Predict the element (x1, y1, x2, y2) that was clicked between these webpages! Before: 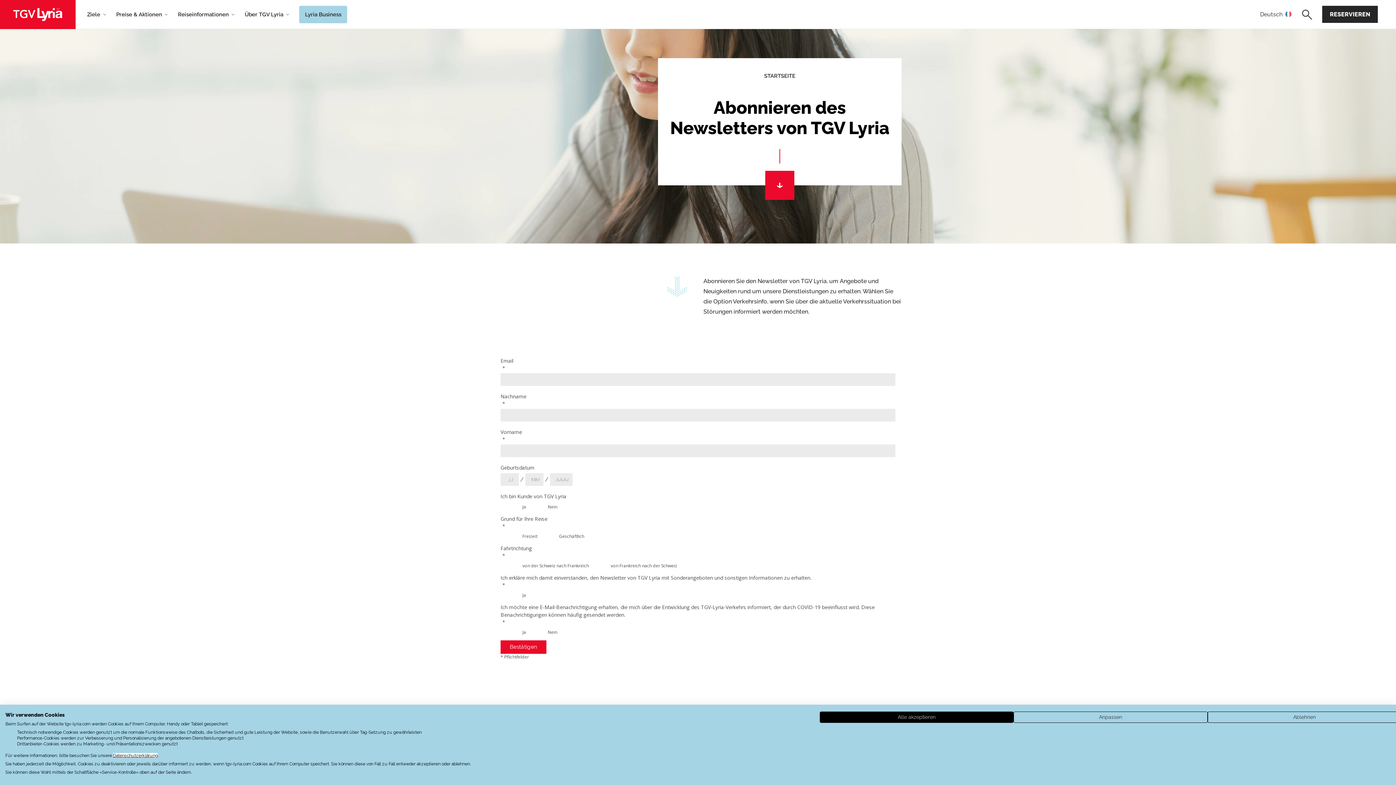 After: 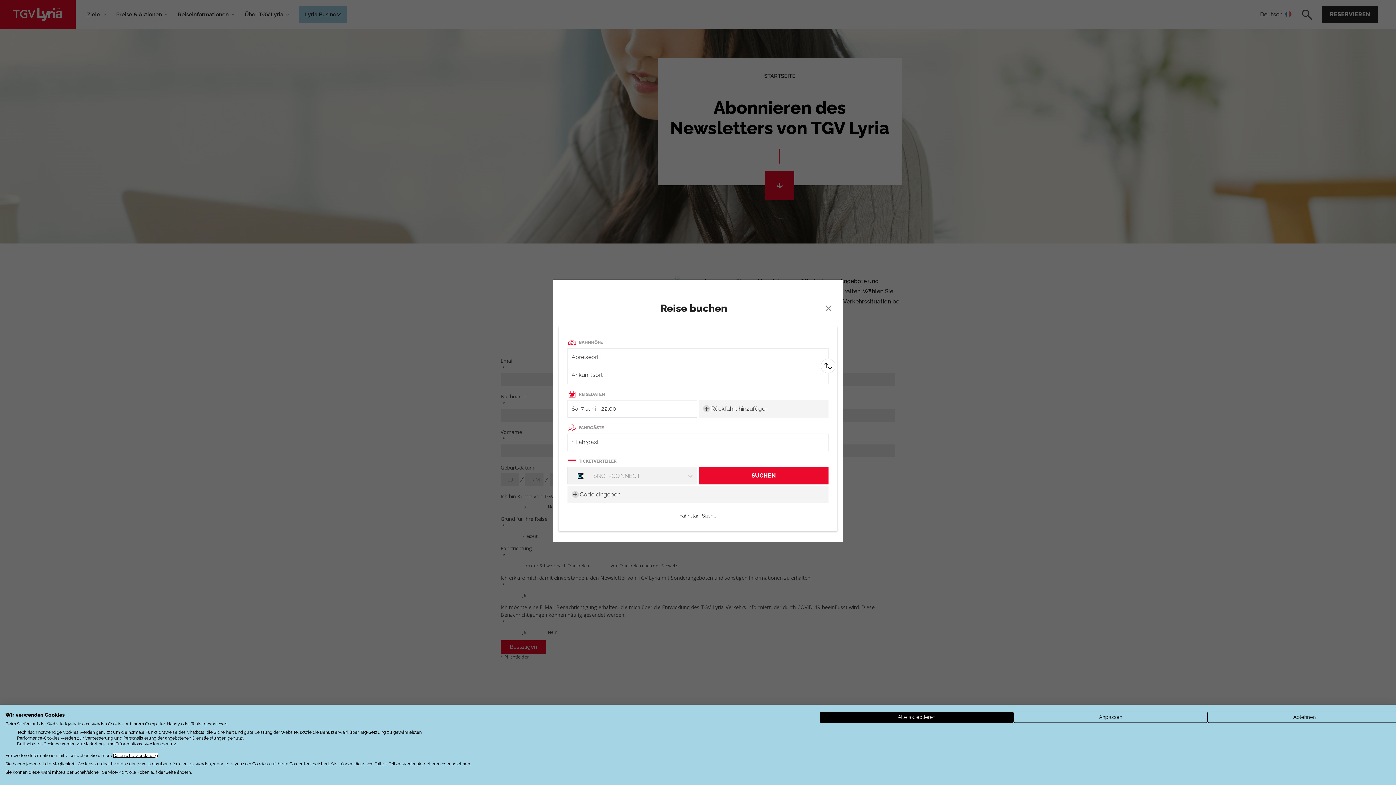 Action: label: RESERVIEREN bbox: (1322, 5, 1378, 22)